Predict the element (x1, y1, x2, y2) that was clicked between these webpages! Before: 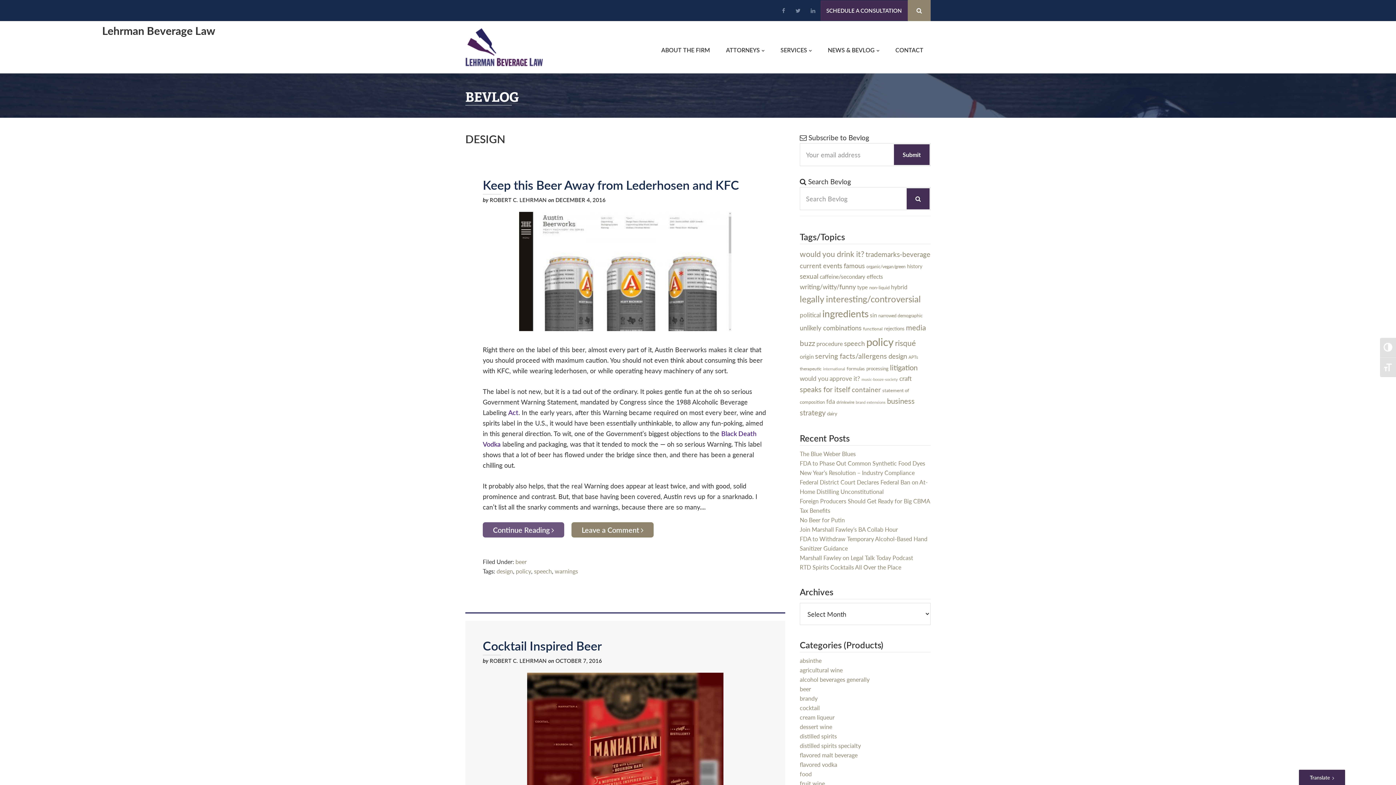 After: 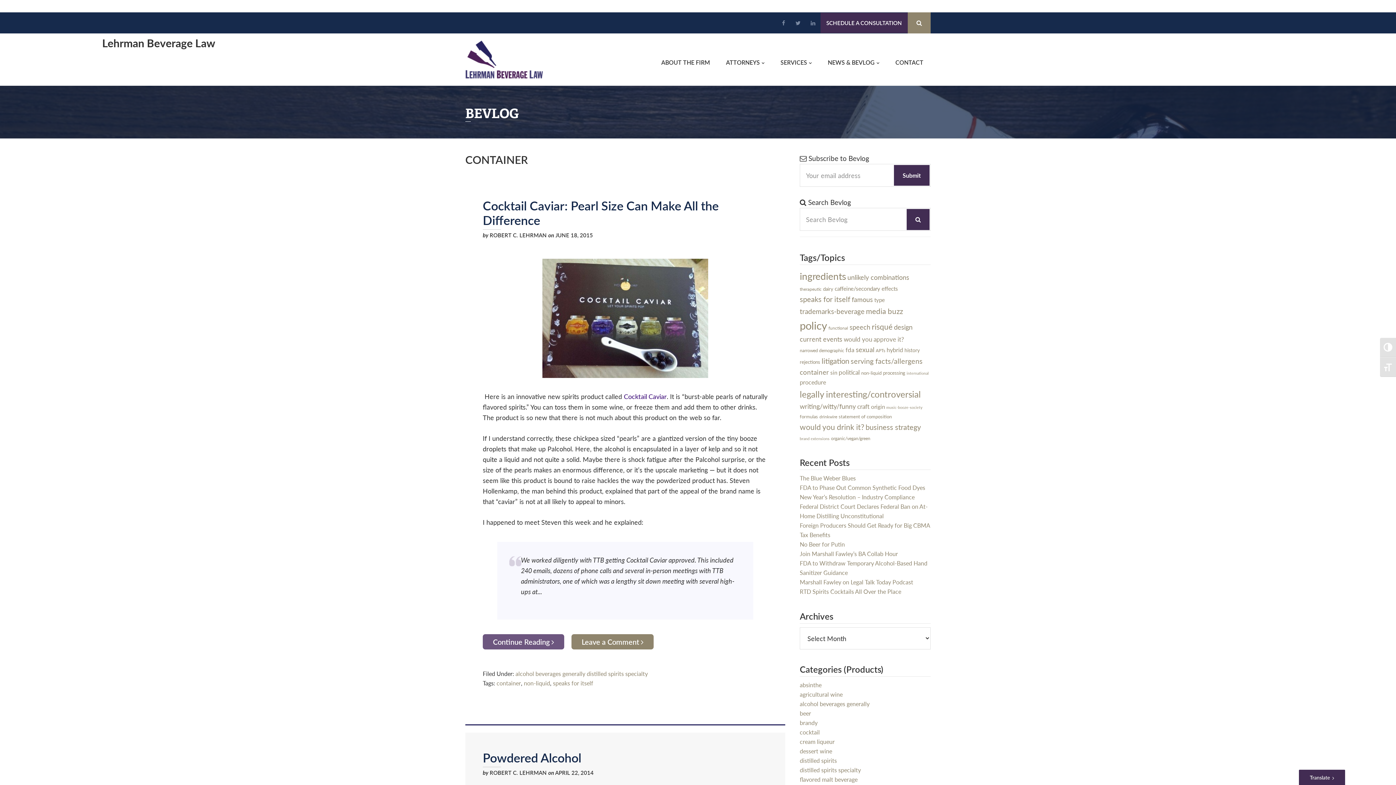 Action: bbox: (852, 384, 881, 394) label: container (32 items)